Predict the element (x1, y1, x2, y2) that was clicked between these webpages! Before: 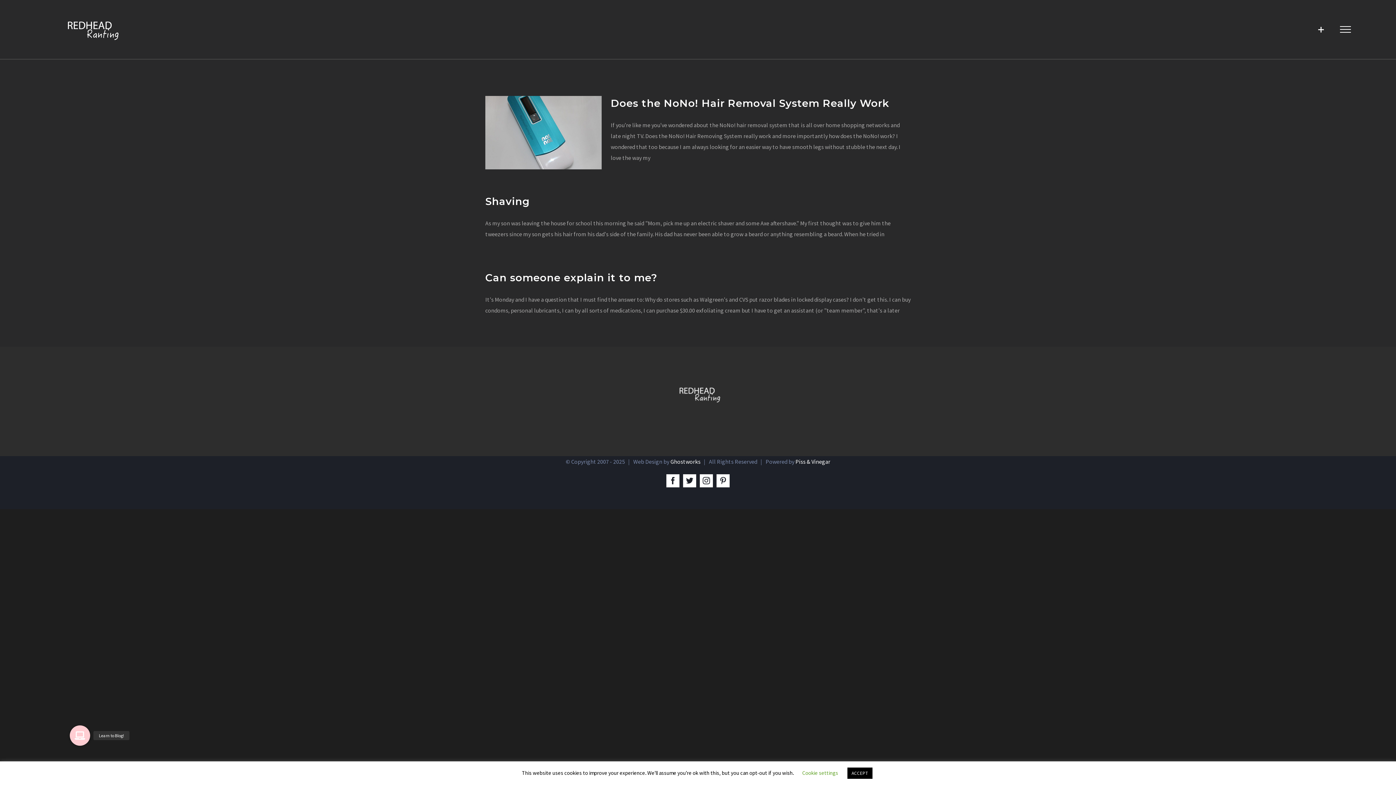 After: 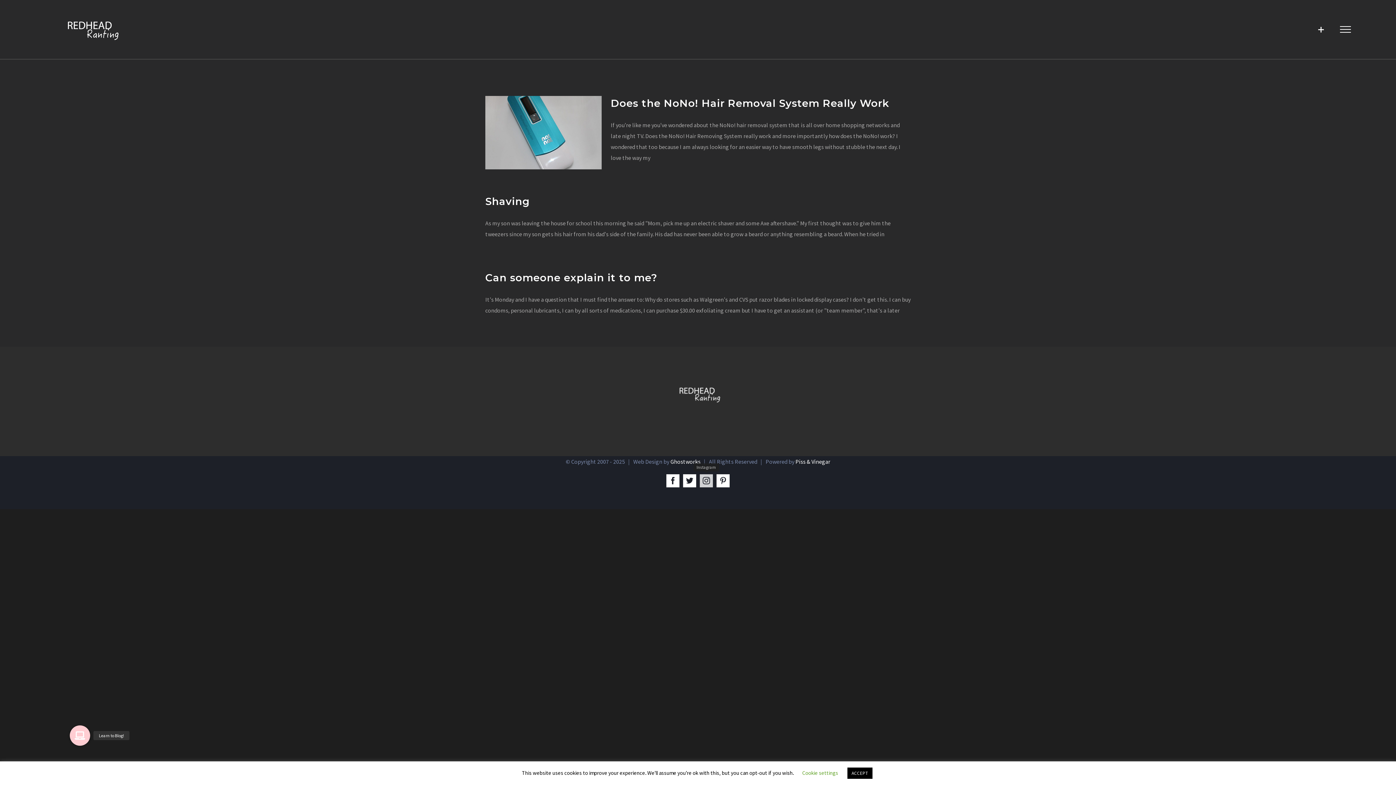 Action: label: Instagram bbox: (700, 474, 713, 487)